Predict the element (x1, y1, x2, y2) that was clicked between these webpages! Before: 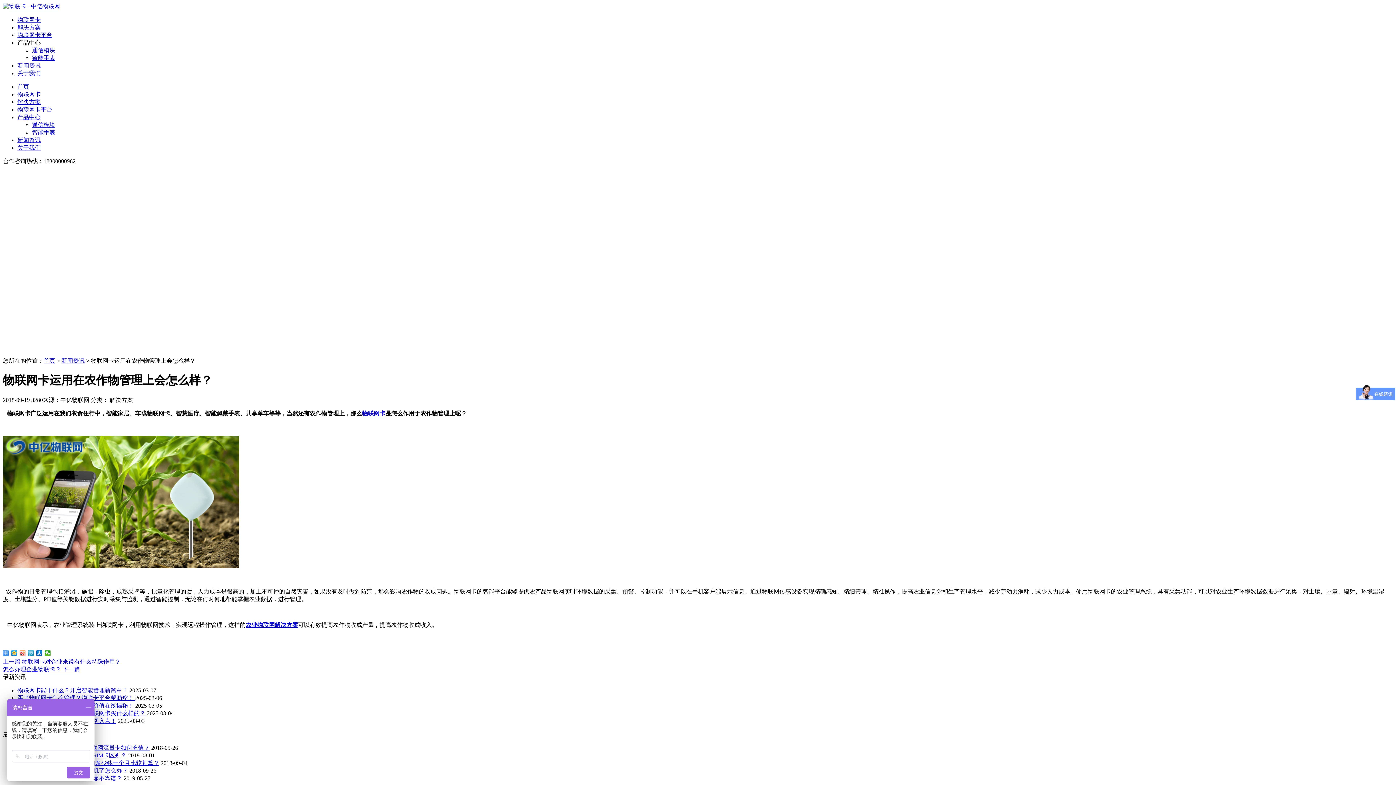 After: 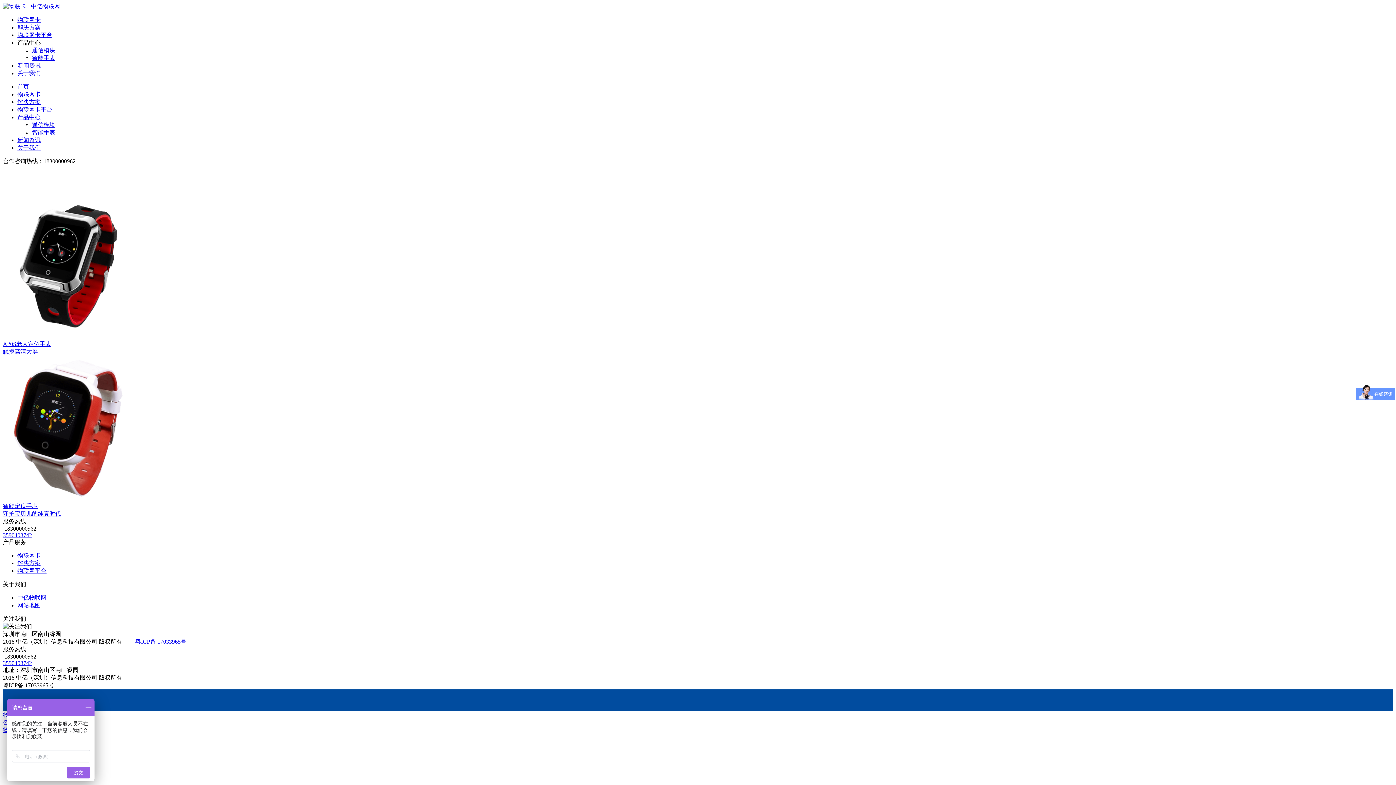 Action: label: 智能手表 bbox: (32, 129, 55, 135)